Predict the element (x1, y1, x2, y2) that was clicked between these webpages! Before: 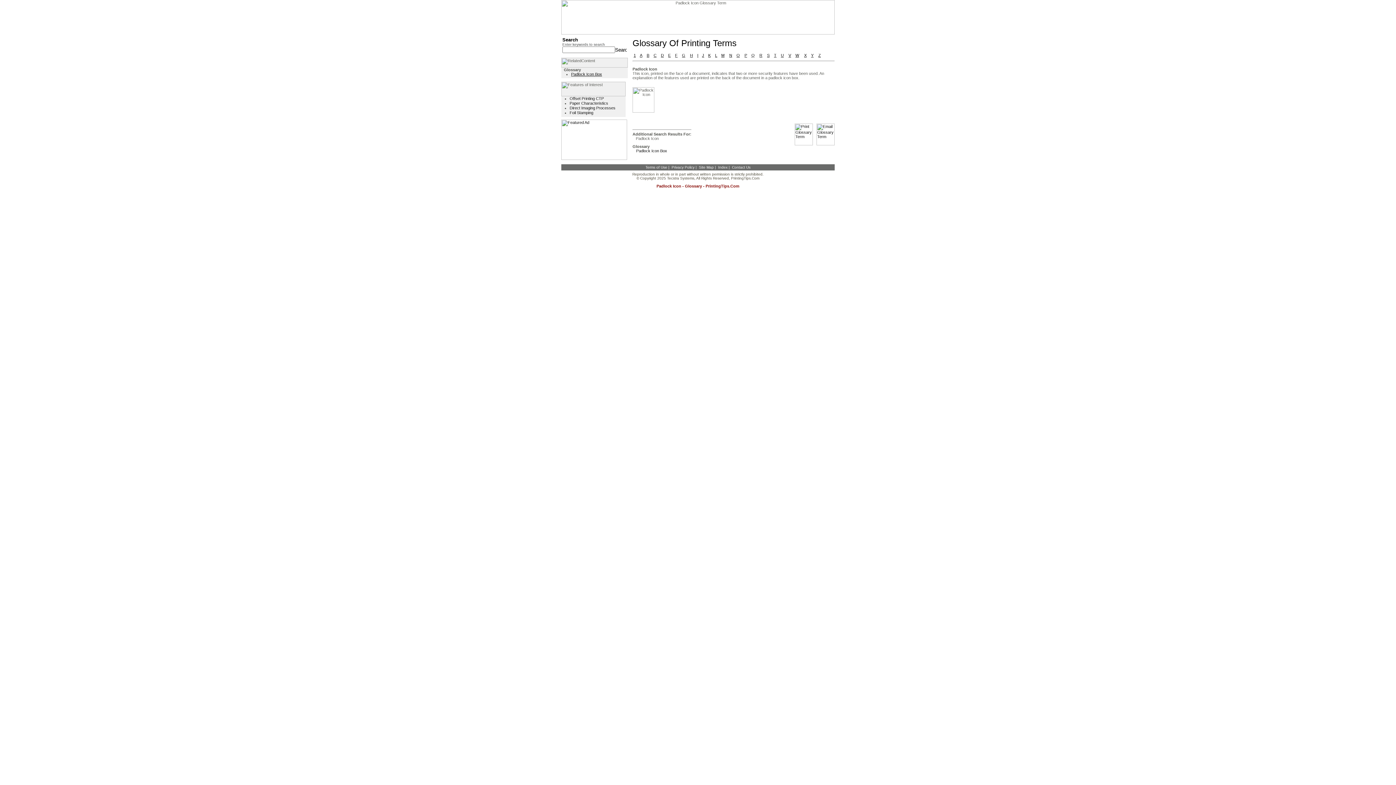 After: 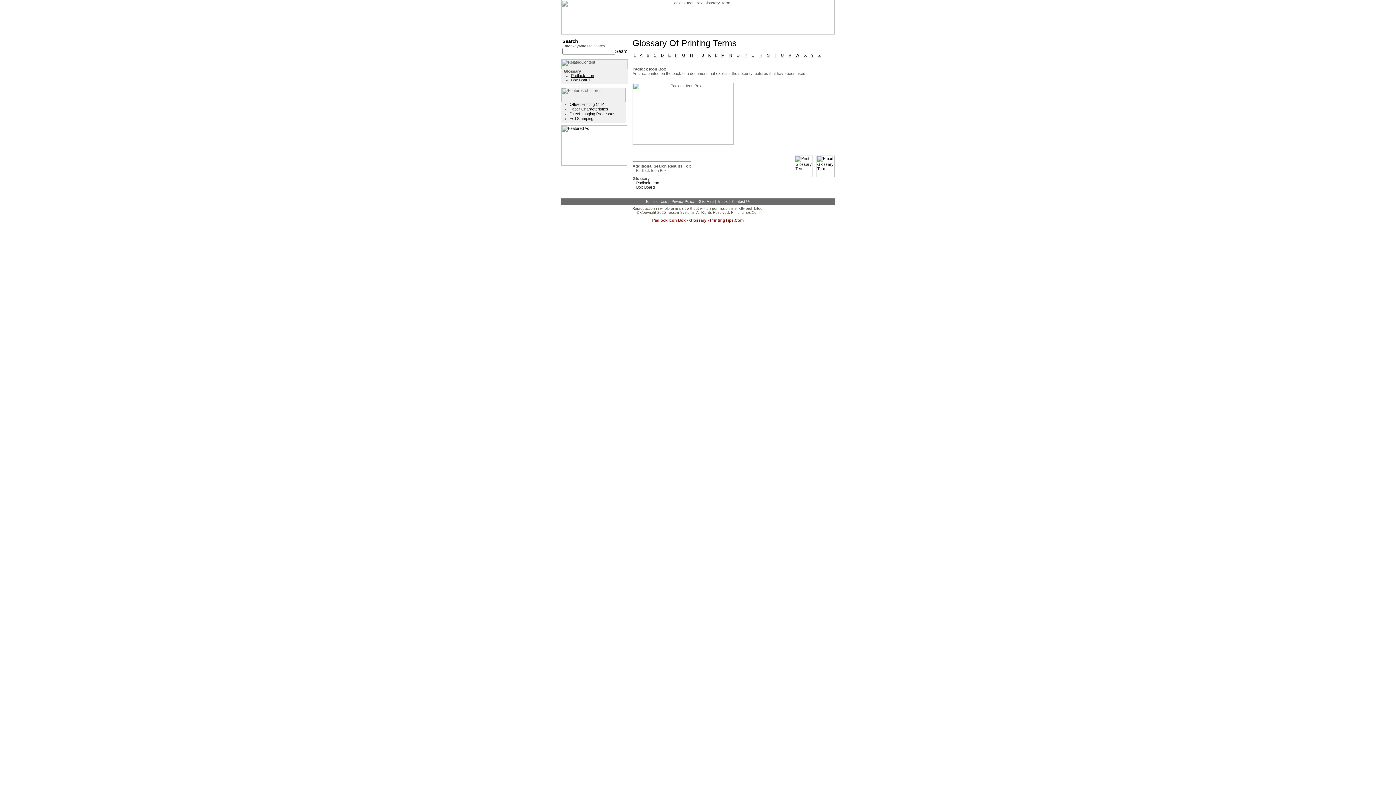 Action: bbox: (571, 72, 602, 76) label: Padlock Icon Box